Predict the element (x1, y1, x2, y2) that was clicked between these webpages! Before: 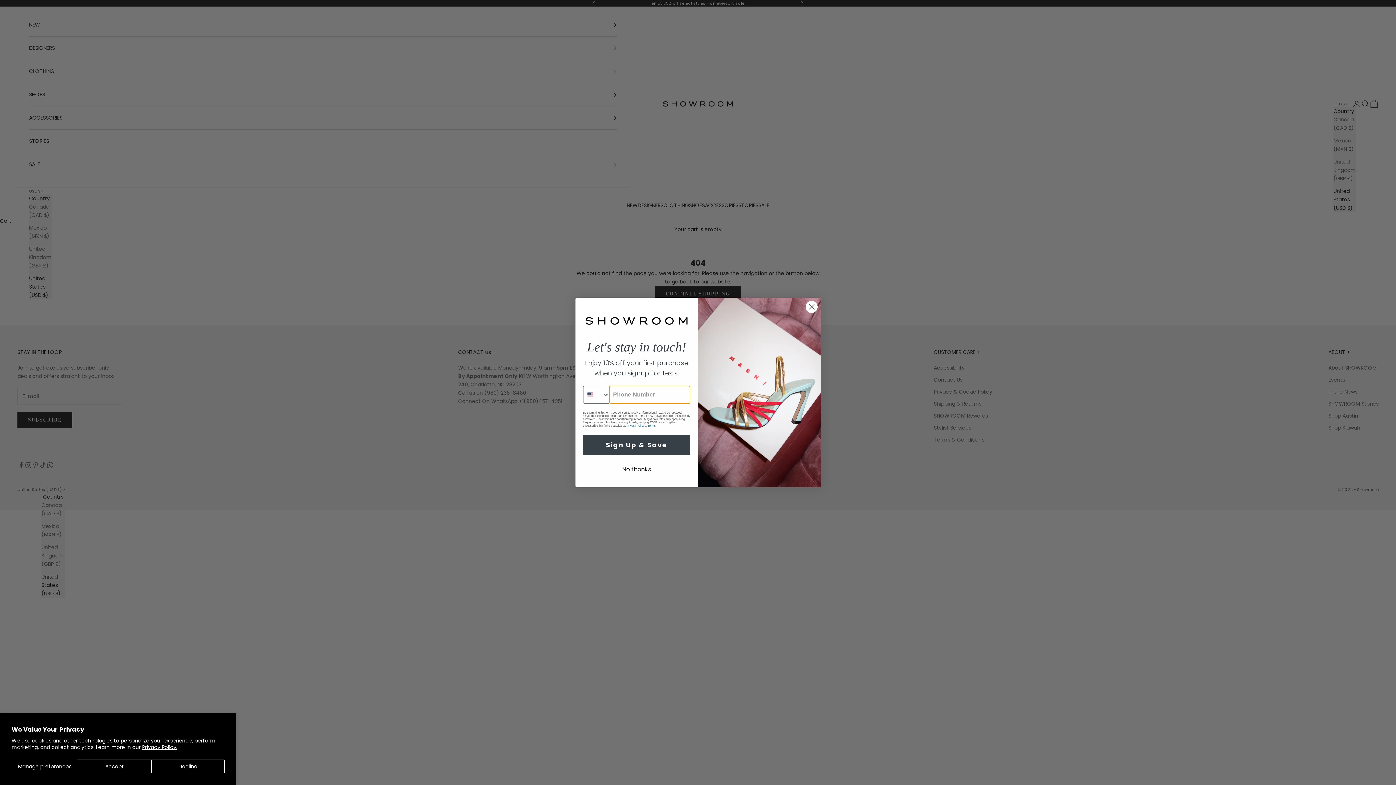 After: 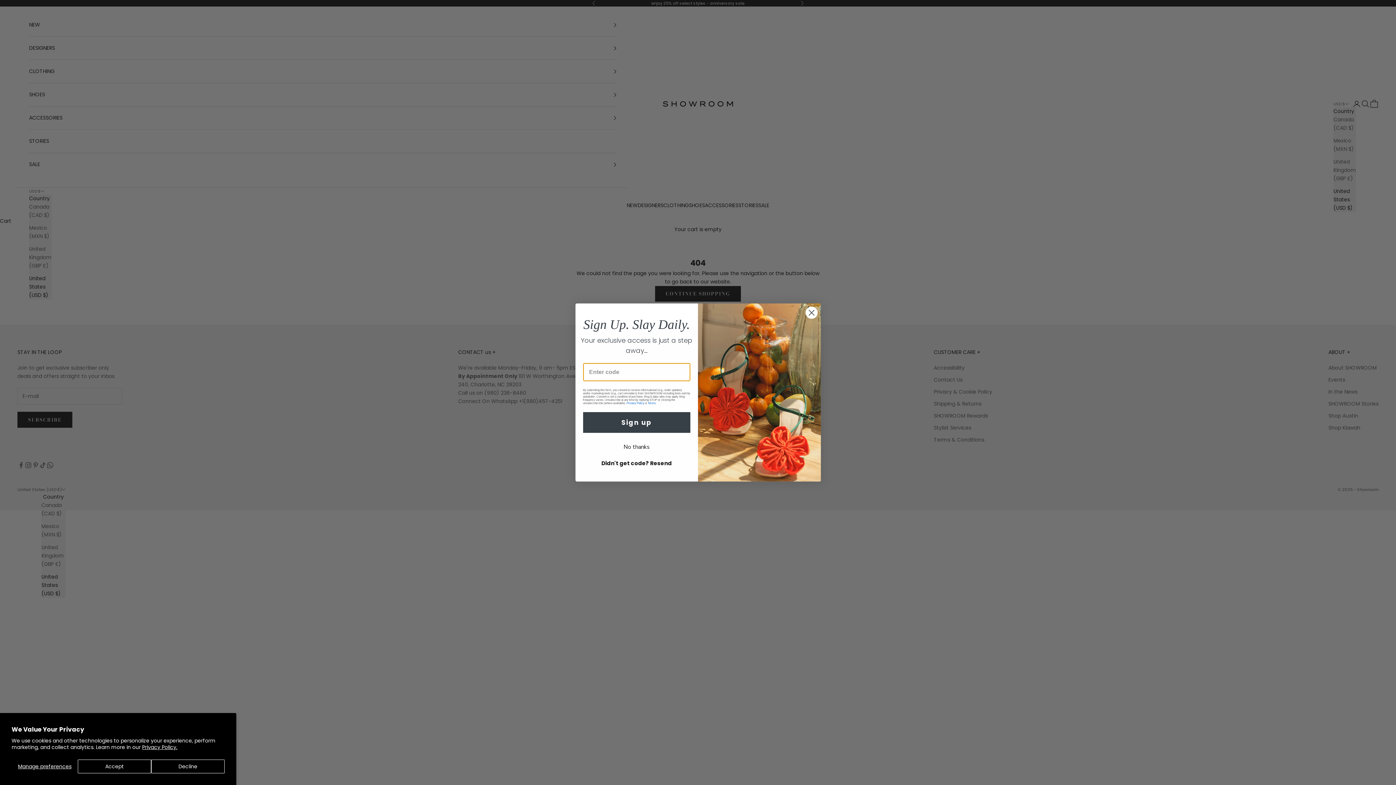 Action: label: Sign Up & Save bbox: (583, 455, 690, 476)